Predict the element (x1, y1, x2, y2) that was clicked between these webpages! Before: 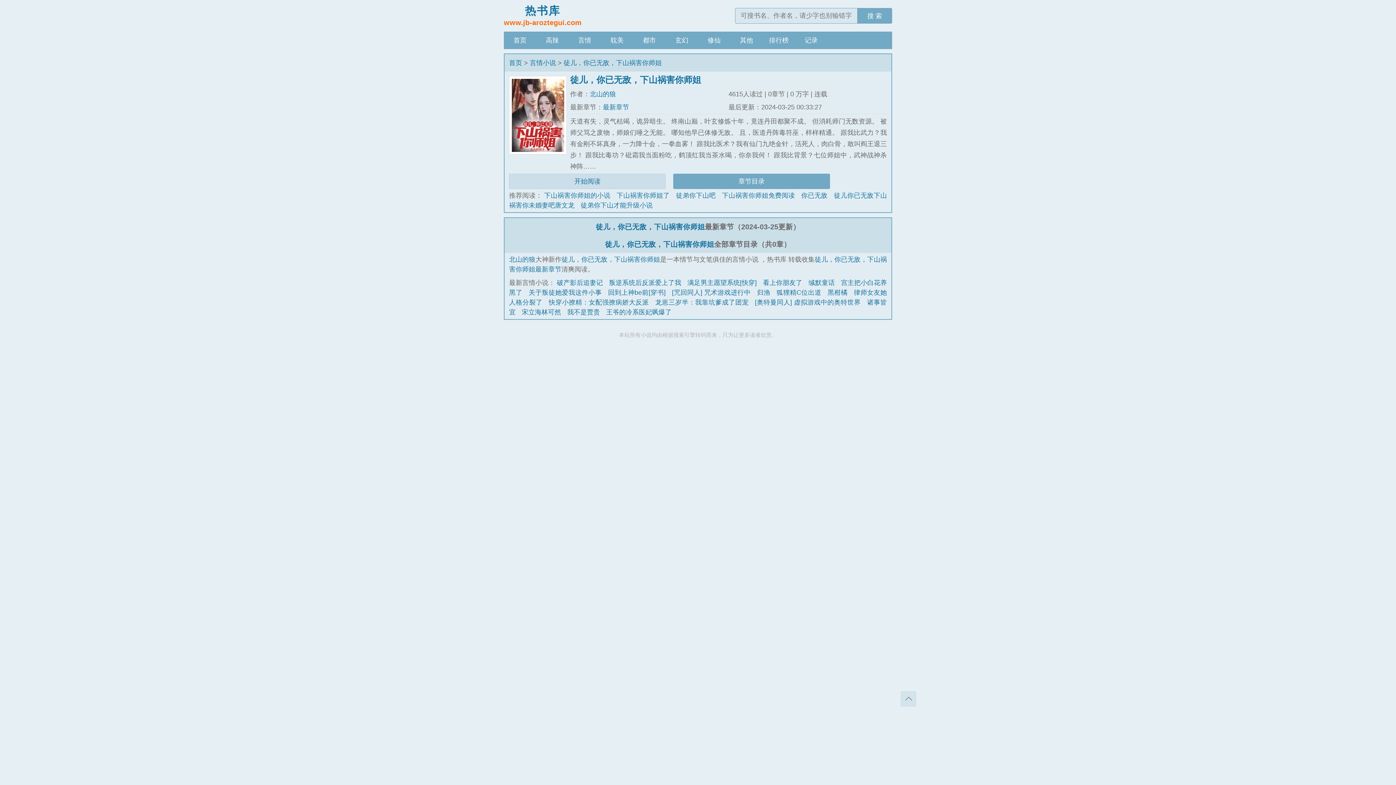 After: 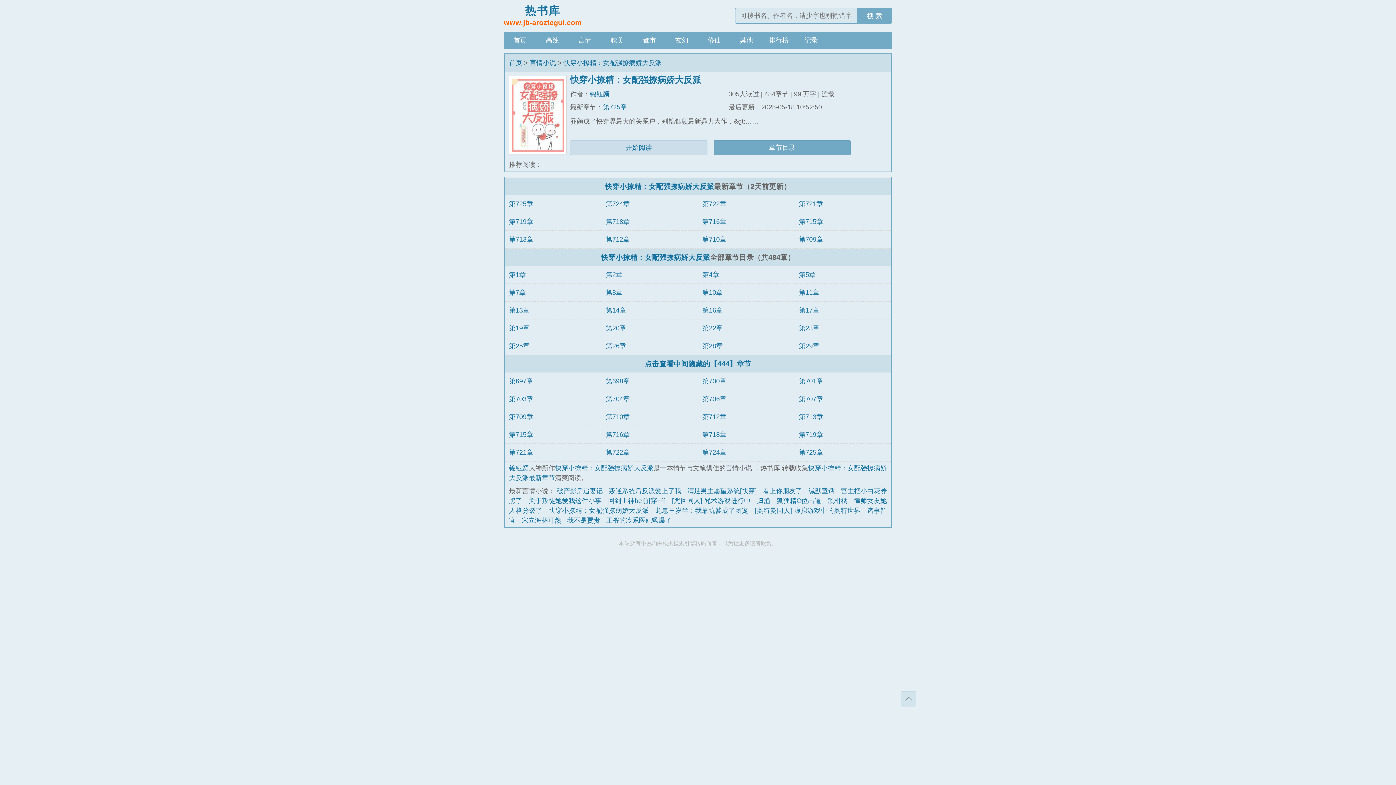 Action: label: 快穿小撩精：女配强撩病娇大反派 bbox: (548, 298, 649, 306)